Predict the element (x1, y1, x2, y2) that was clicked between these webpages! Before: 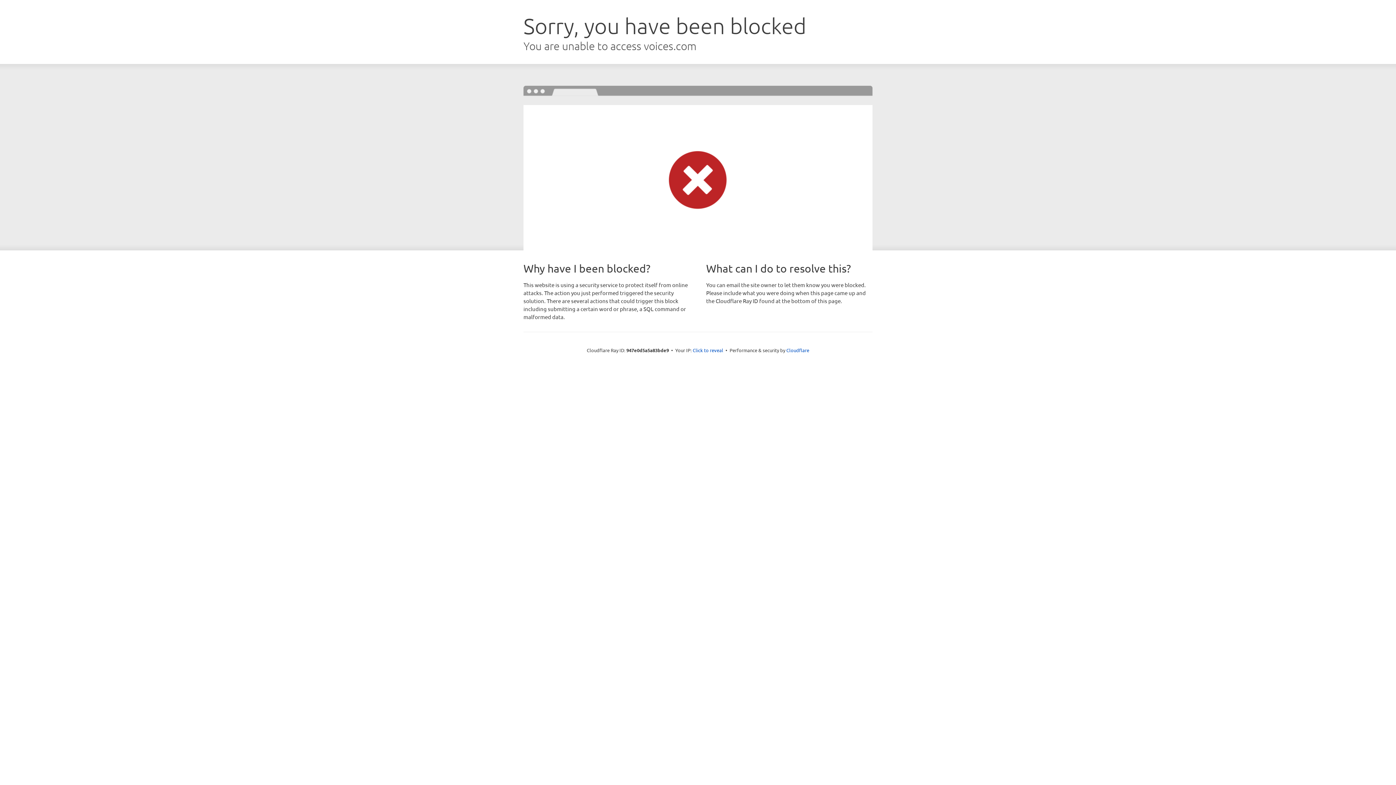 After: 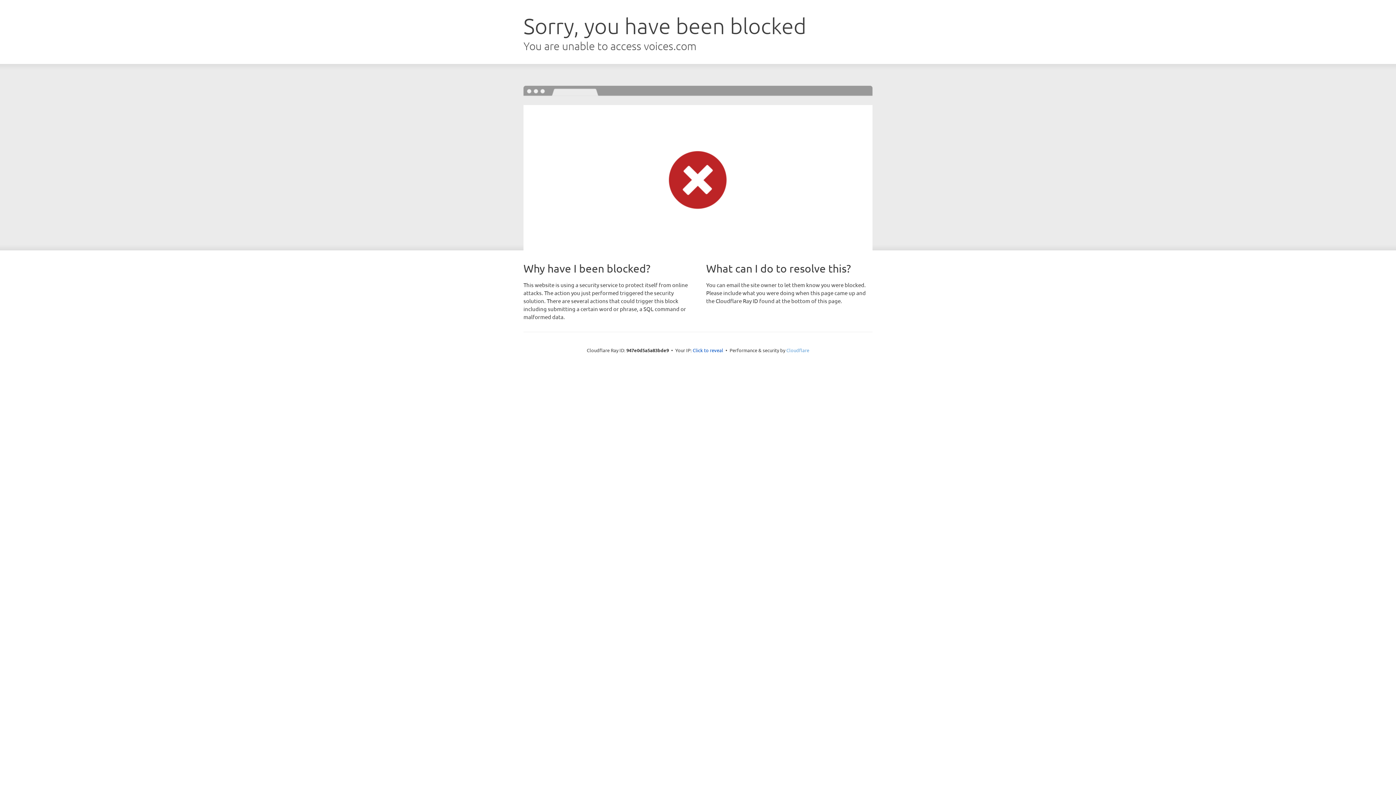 Action: label: Cloudflare bbox: (786, 347, 809, 353)